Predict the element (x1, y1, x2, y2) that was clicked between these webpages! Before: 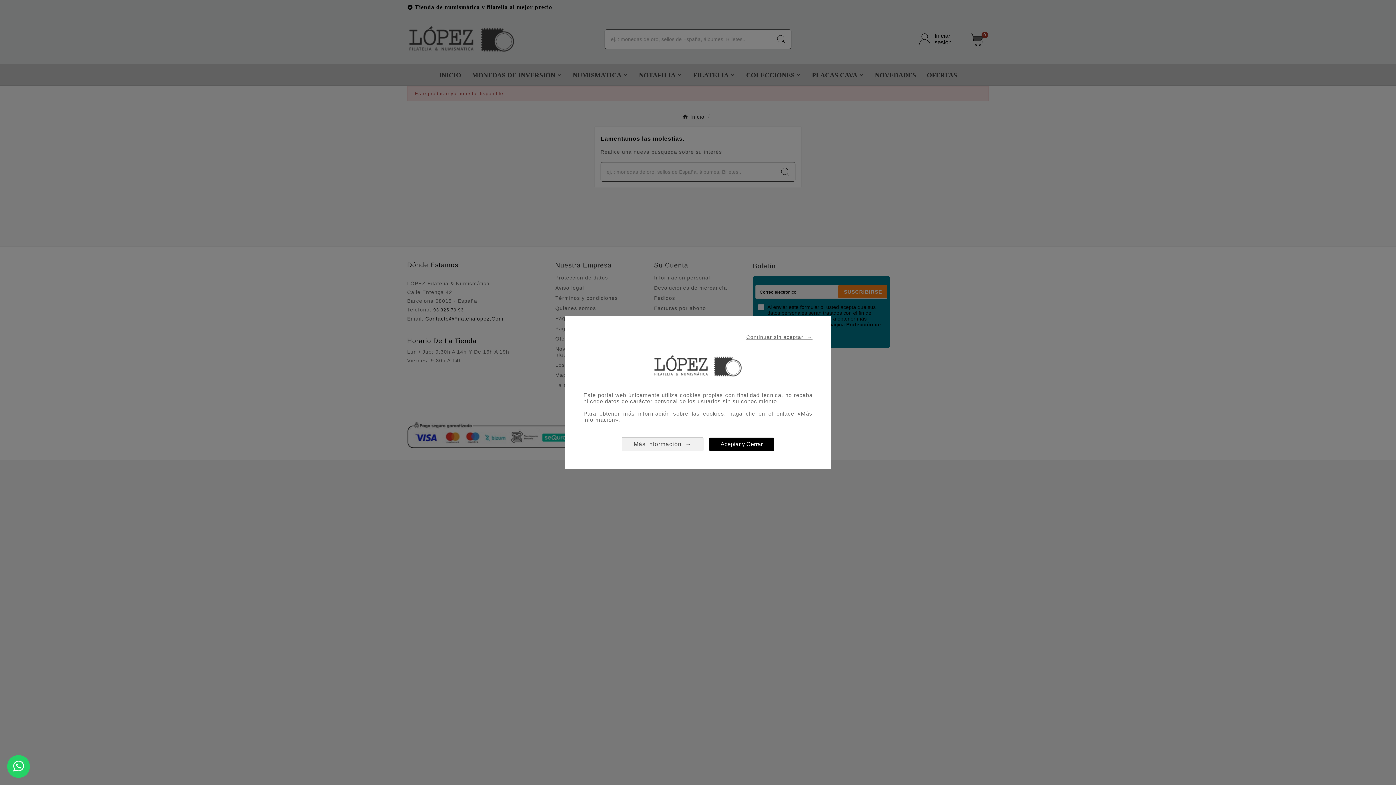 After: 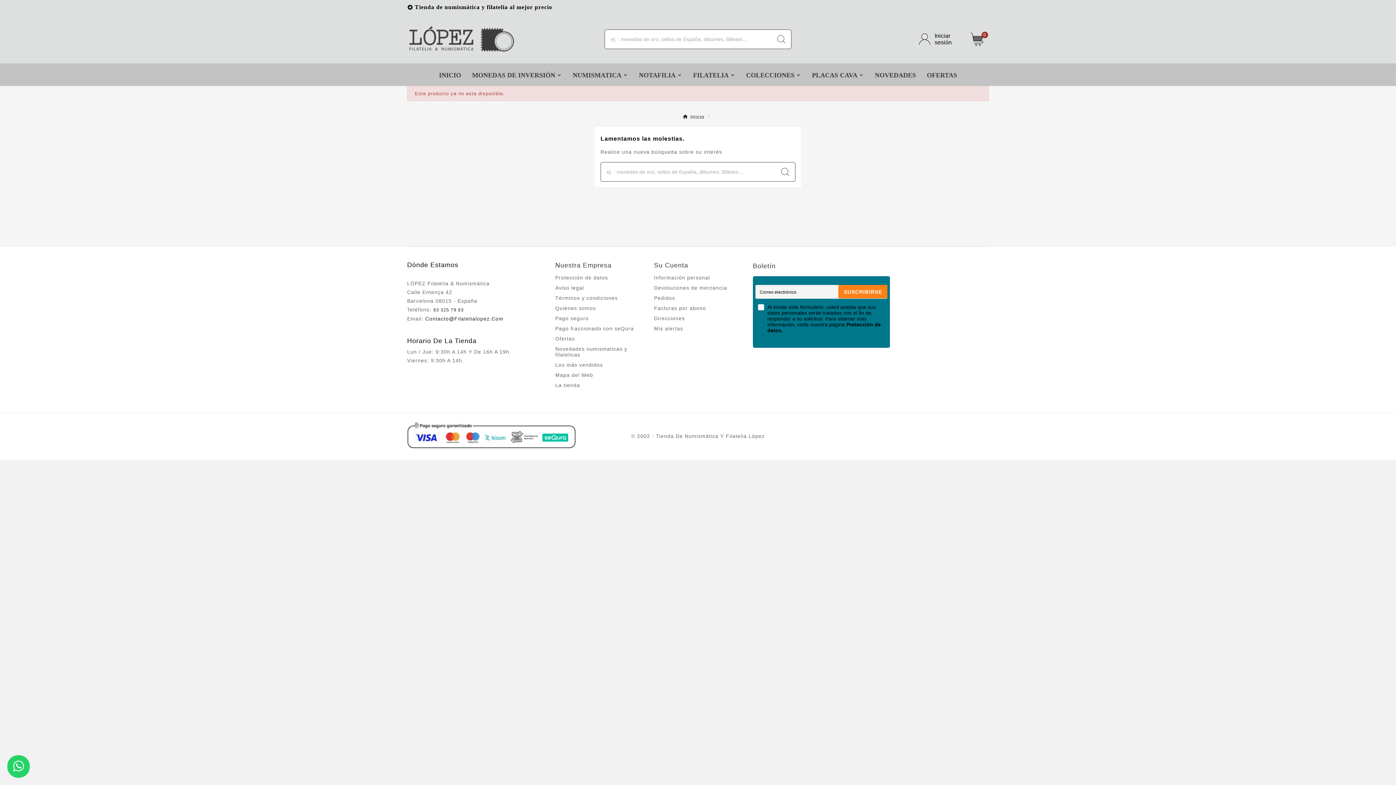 Action: bbox: (709, 437, 774, 450) label: Aceptar y Cerrar